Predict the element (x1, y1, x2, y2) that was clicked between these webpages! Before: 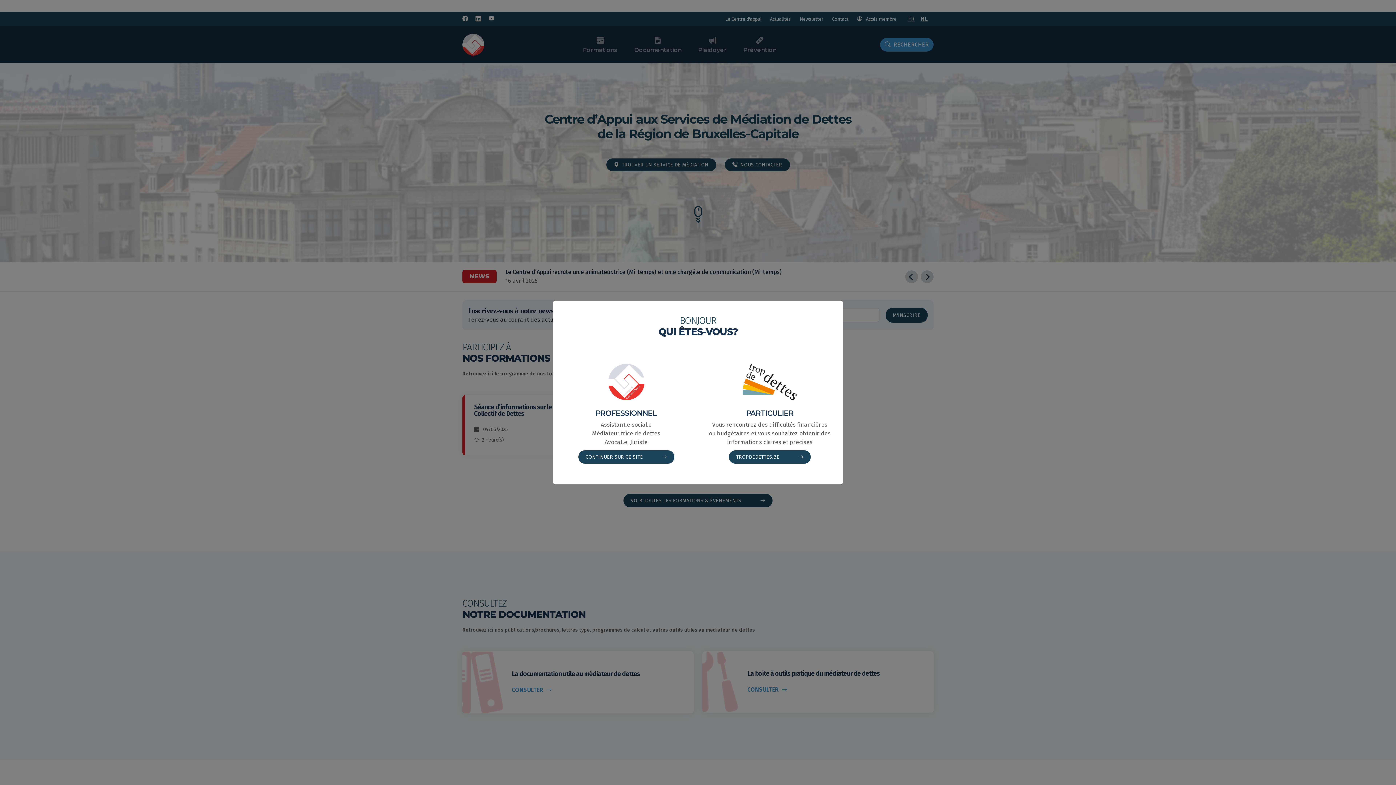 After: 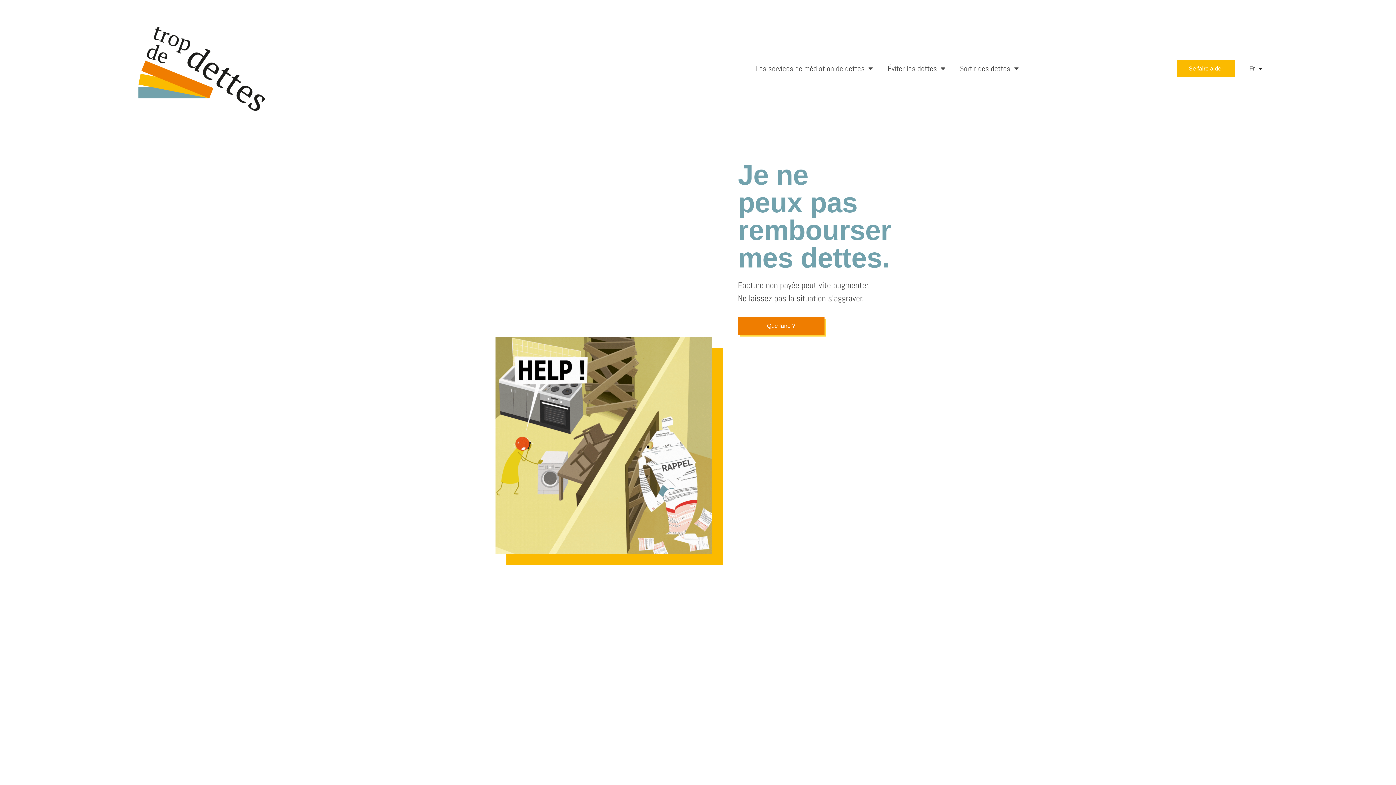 Action: bbox: (729, 450, 810, 464) label: TROPDEDETTES.BE 